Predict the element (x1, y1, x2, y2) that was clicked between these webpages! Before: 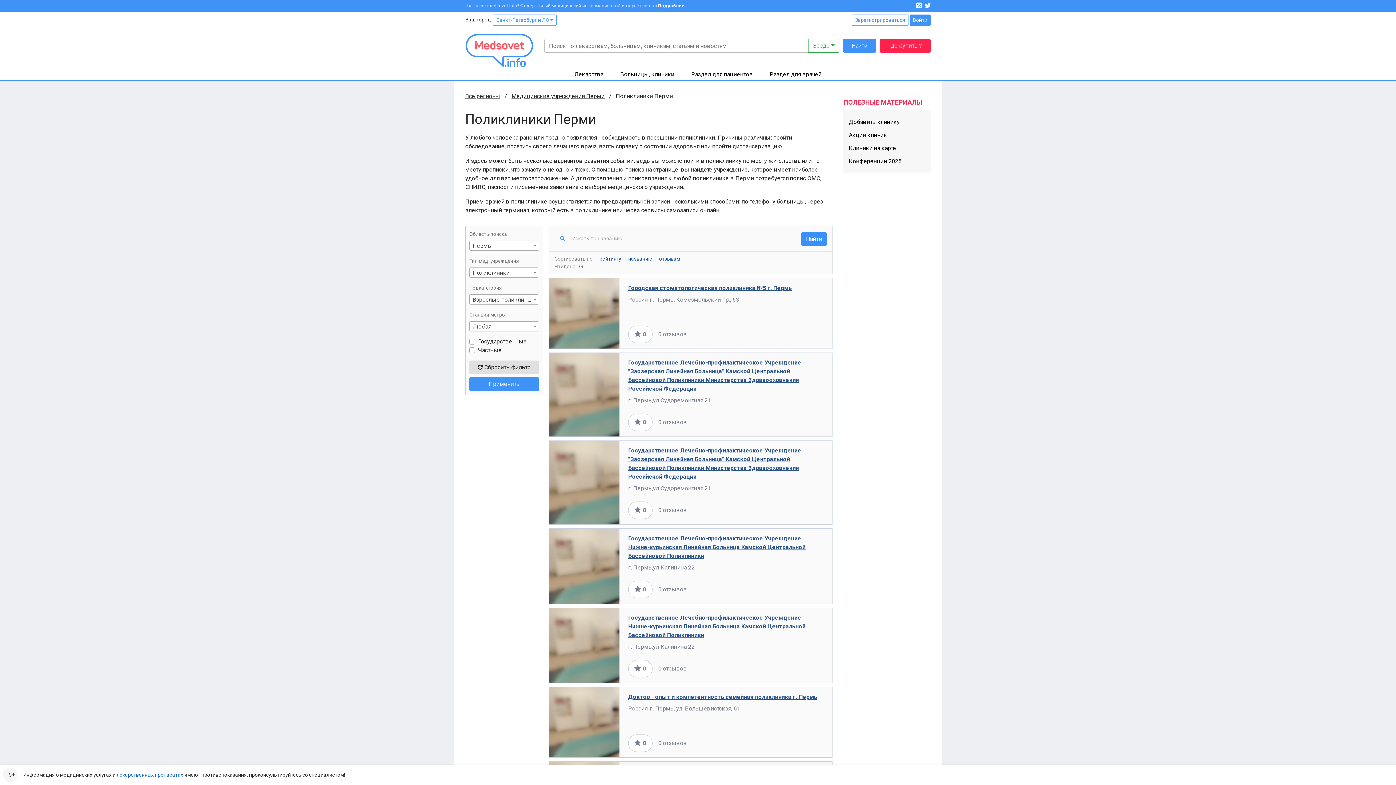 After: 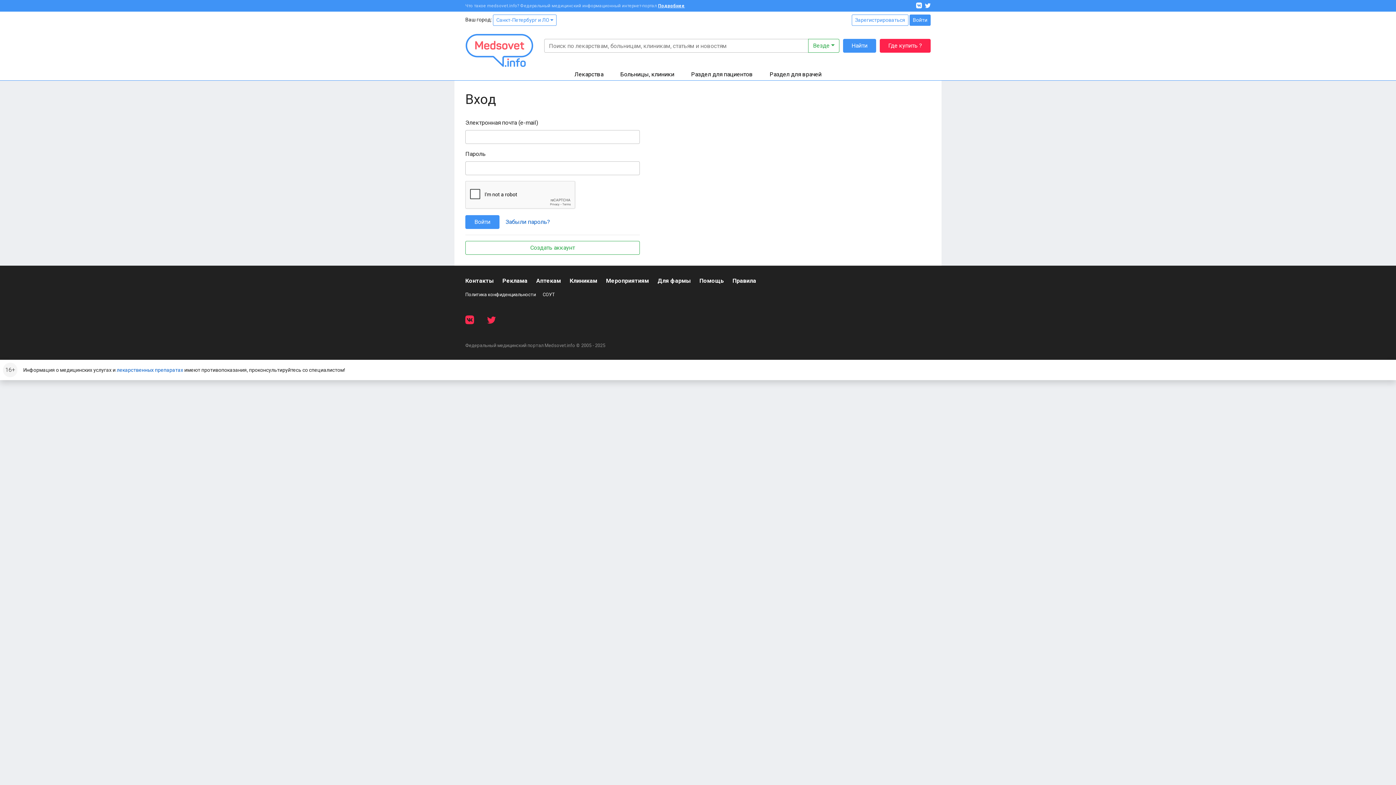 Action: bbox: (909, 14, 930, 25) label: Войти